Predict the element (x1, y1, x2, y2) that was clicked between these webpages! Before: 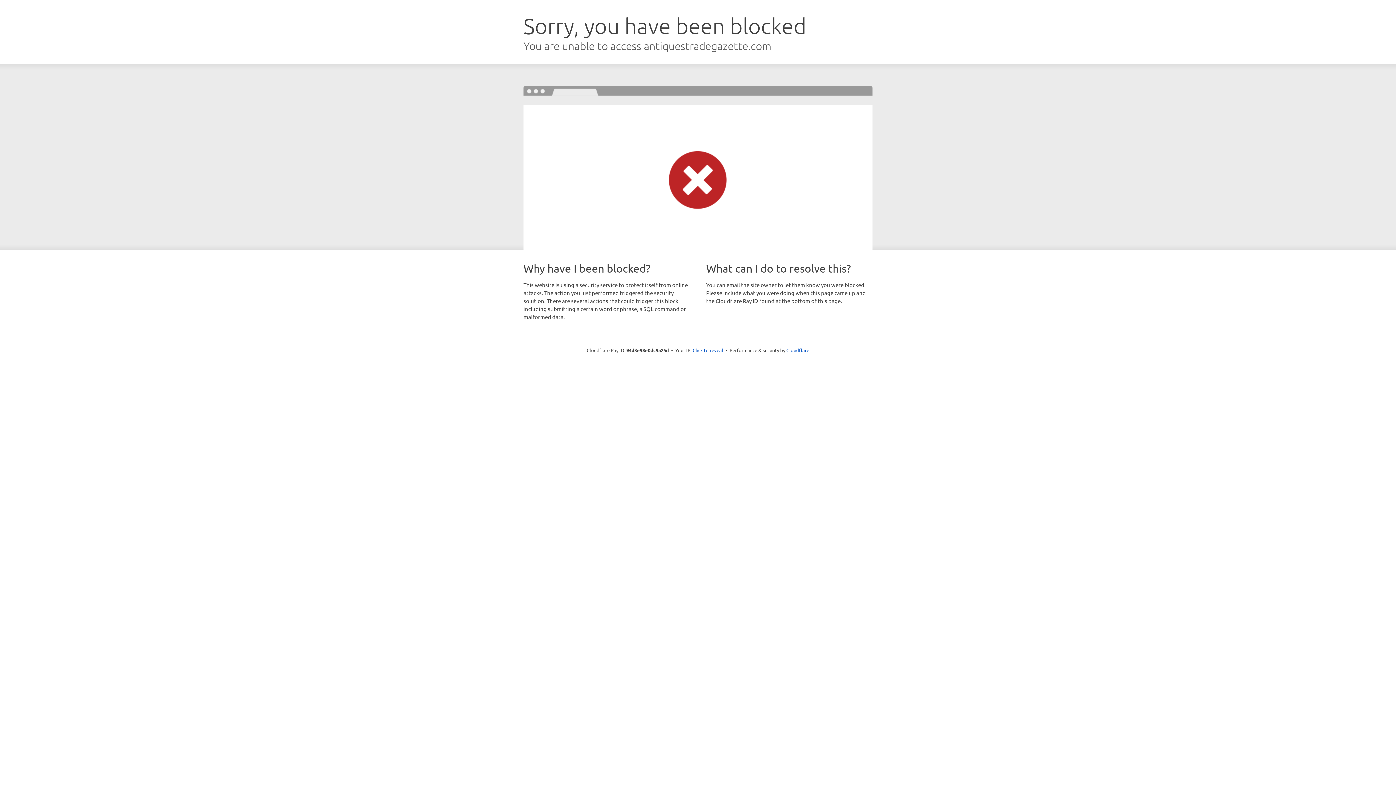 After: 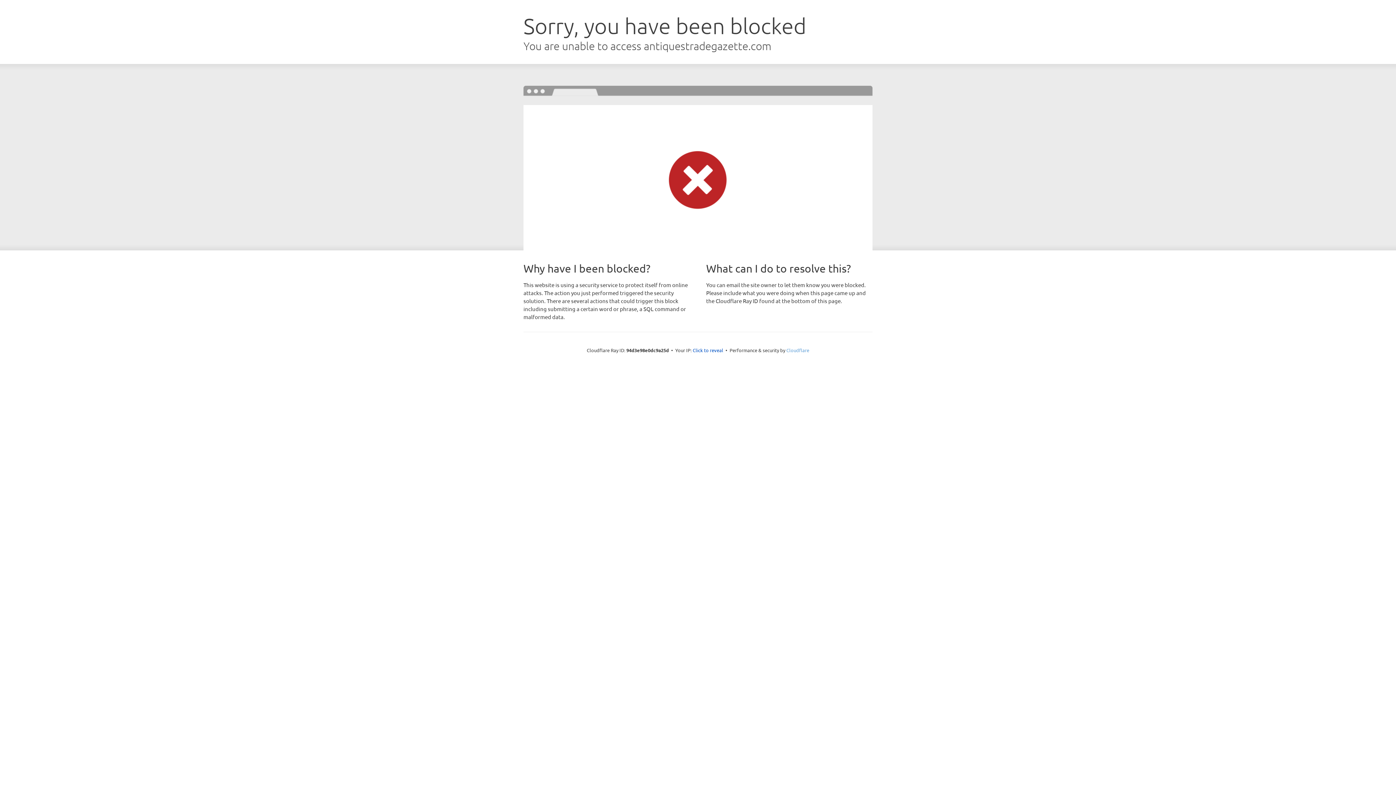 Action: label: Cloudflare bbox: (786, 347, 809, 353)